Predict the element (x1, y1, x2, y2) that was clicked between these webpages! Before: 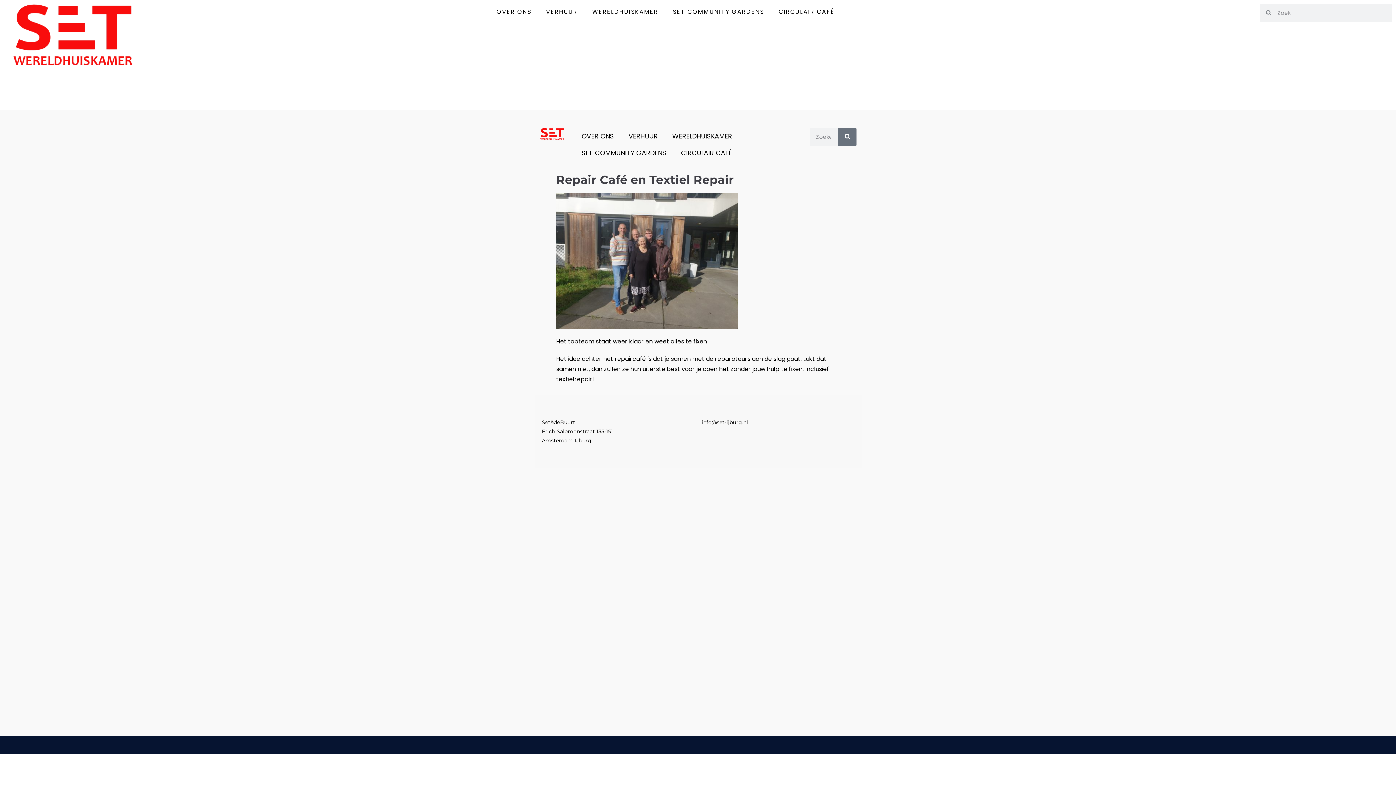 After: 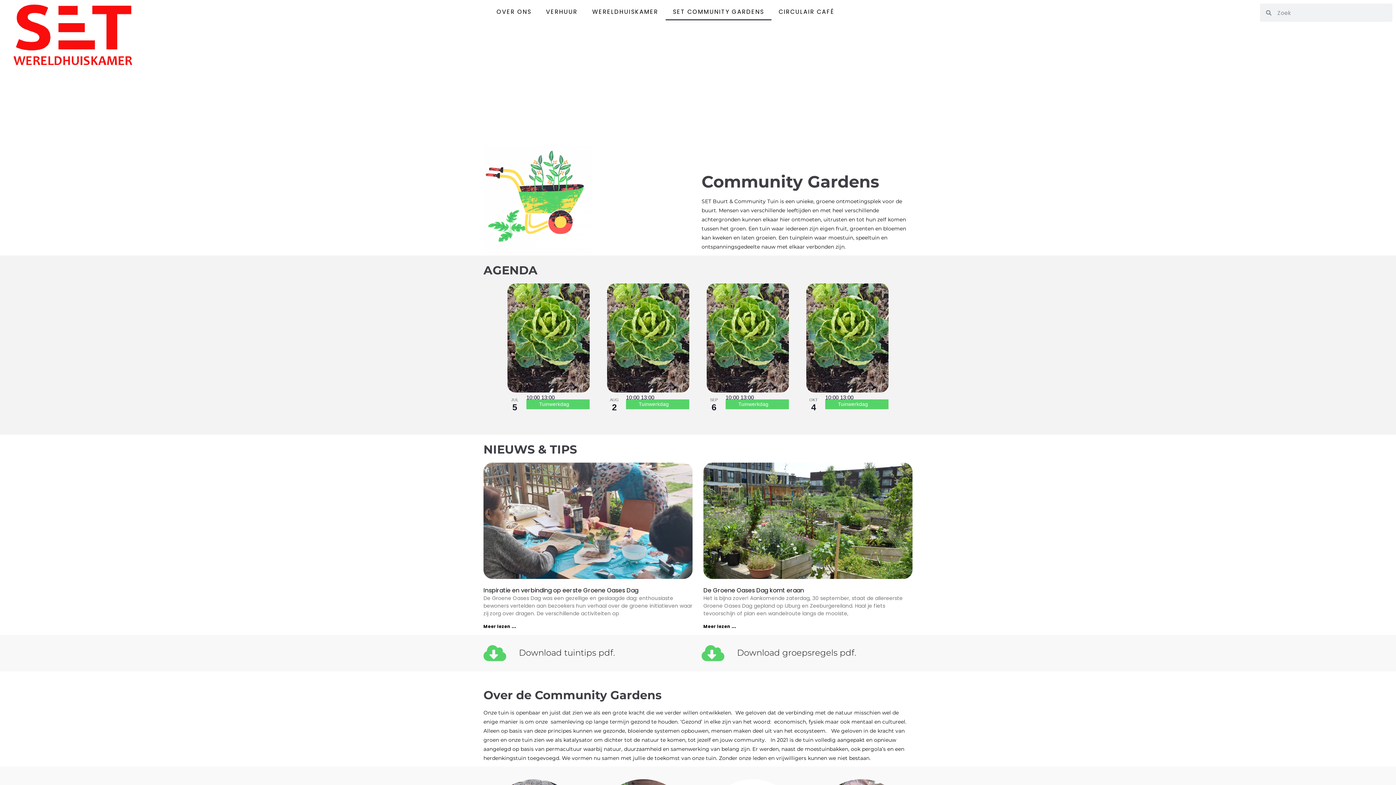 Action: bbox: (574, 144, 673, 161) label: SET COMMUNITY GARDENS